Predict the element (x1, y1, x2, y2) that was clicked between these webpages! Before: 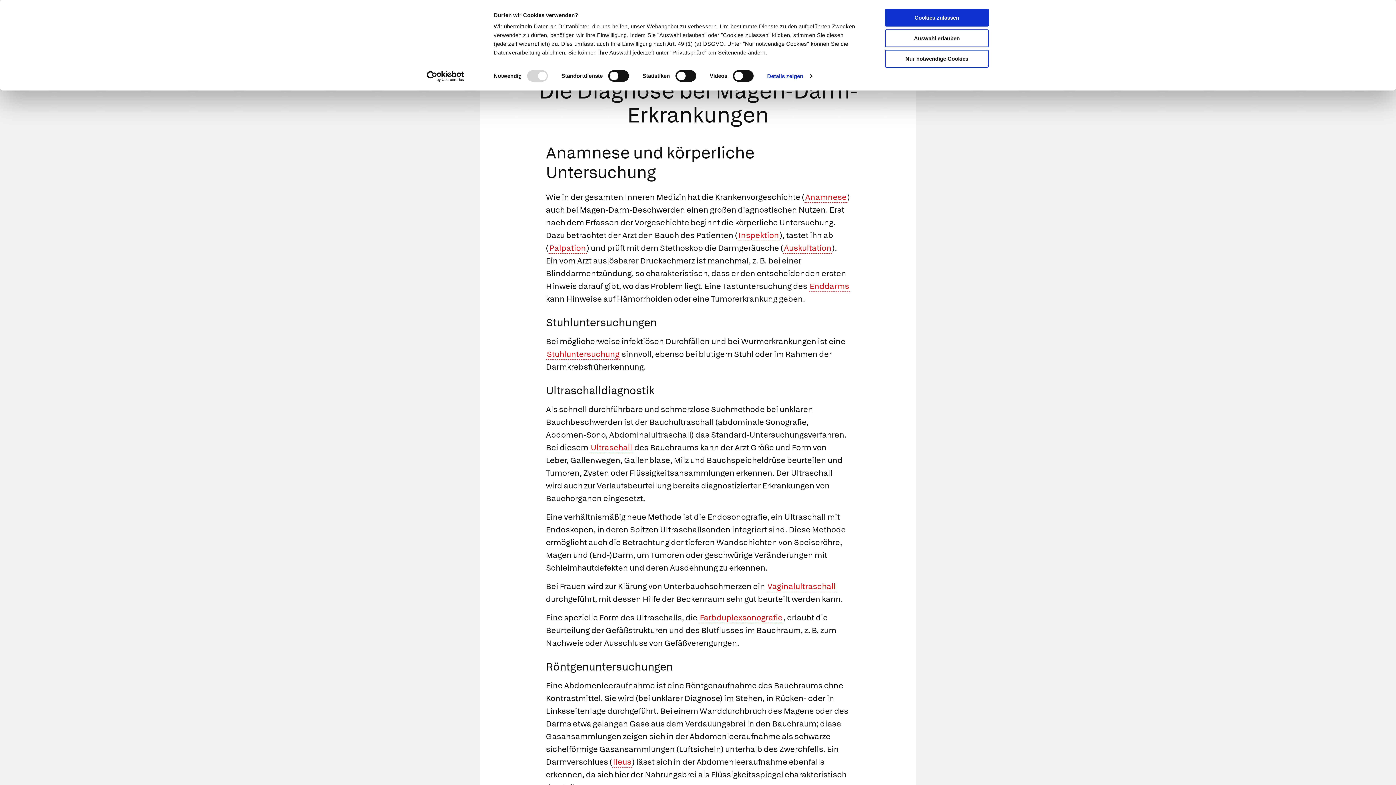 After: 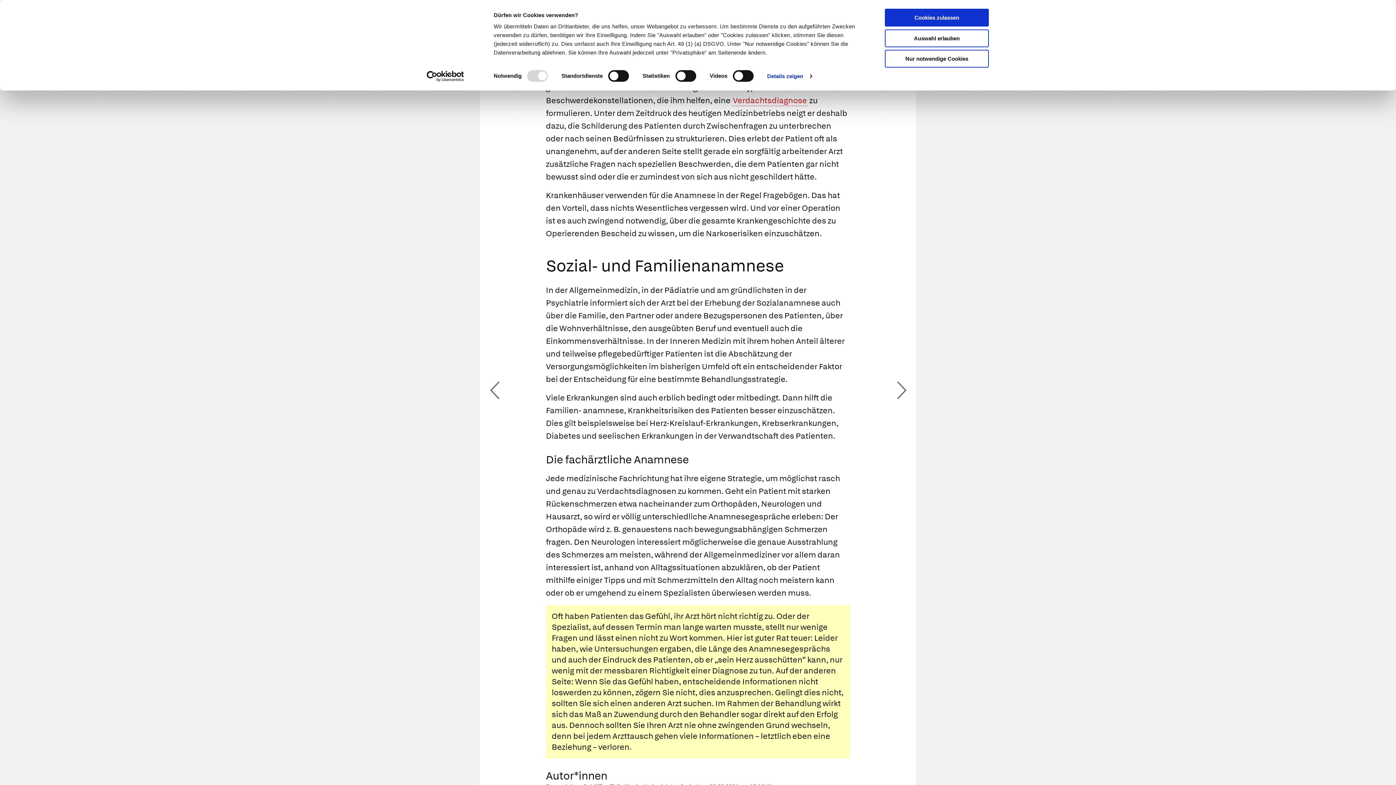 Action: label: Anamnese bbox: (804, 191, 847, 202)